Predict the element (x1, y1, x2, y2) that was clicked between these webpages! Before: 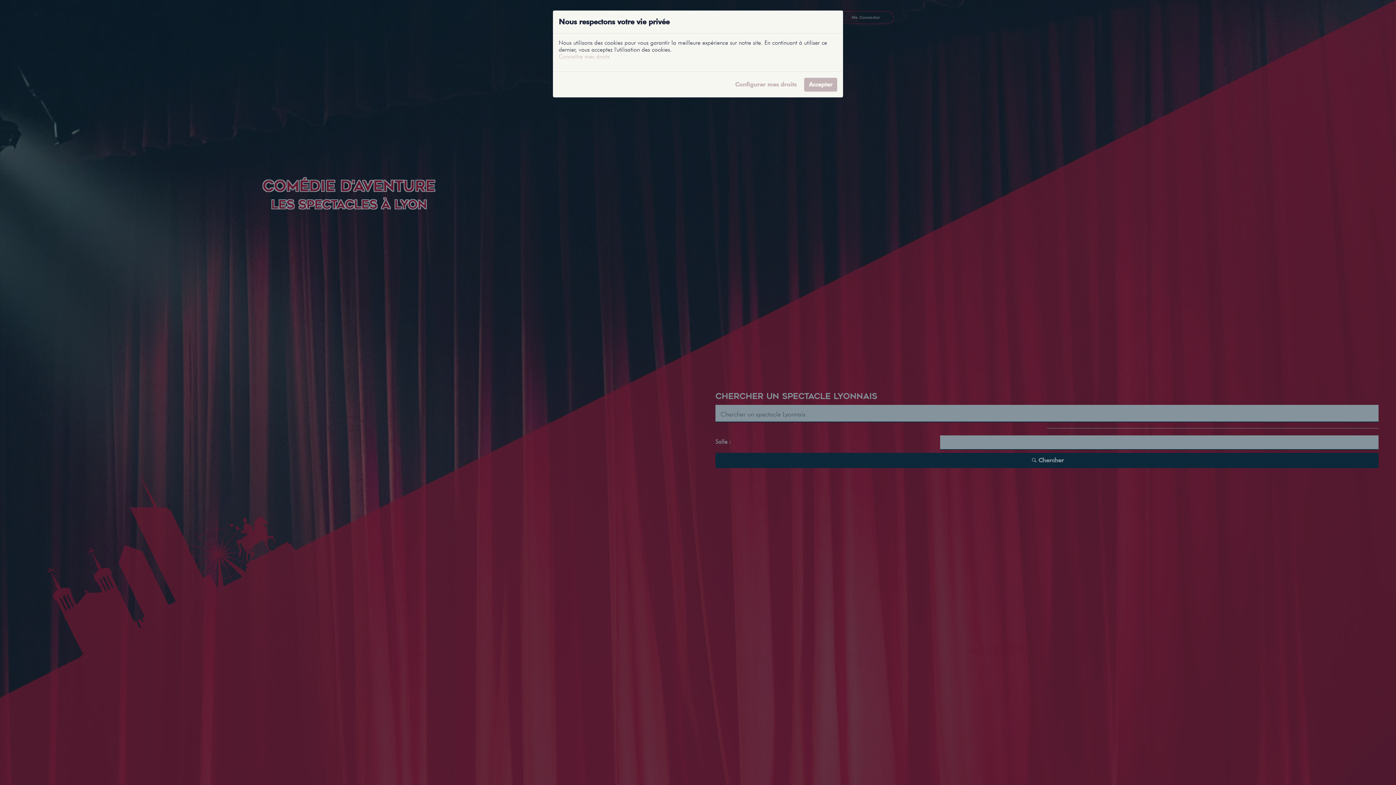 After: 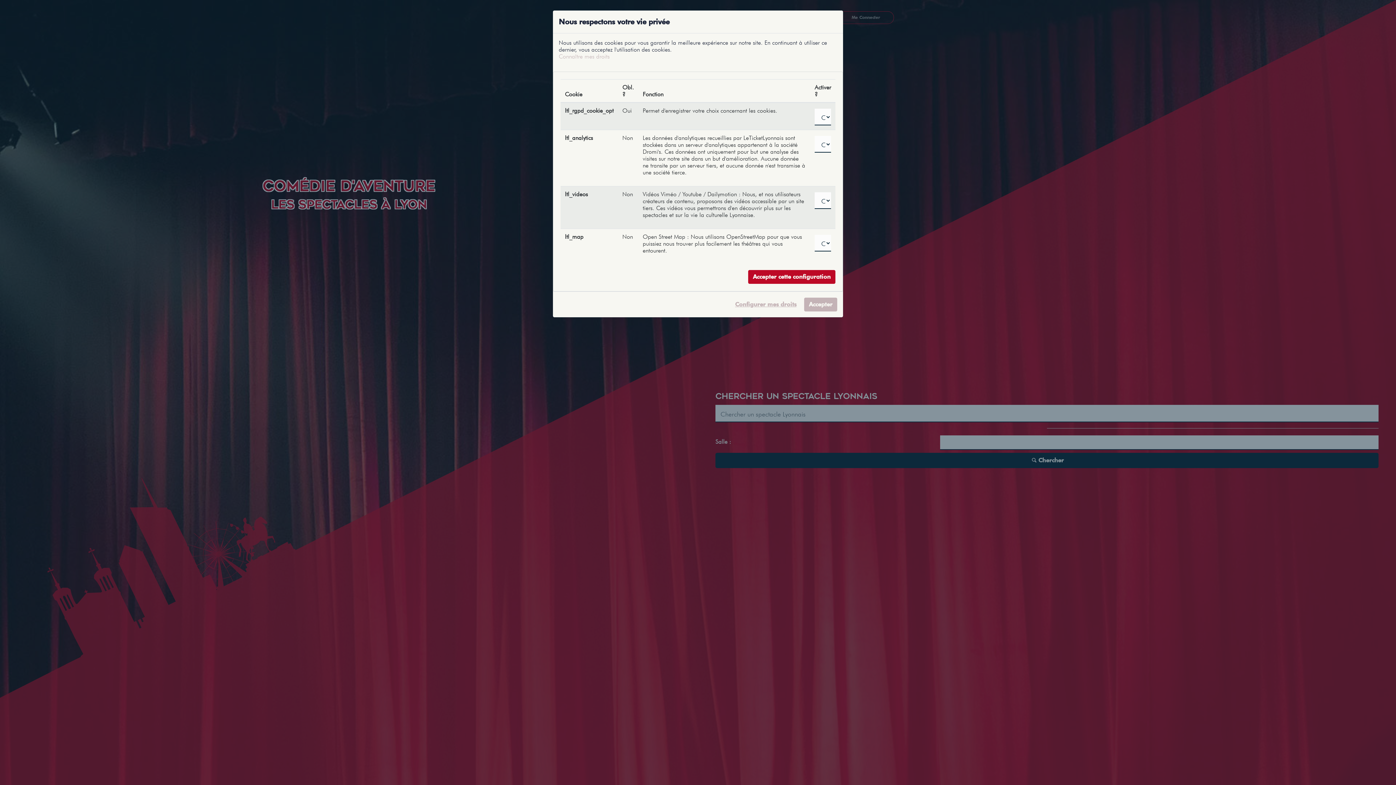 Action: label: Configurer mes droits bbox: (730, 77, 801, 91)